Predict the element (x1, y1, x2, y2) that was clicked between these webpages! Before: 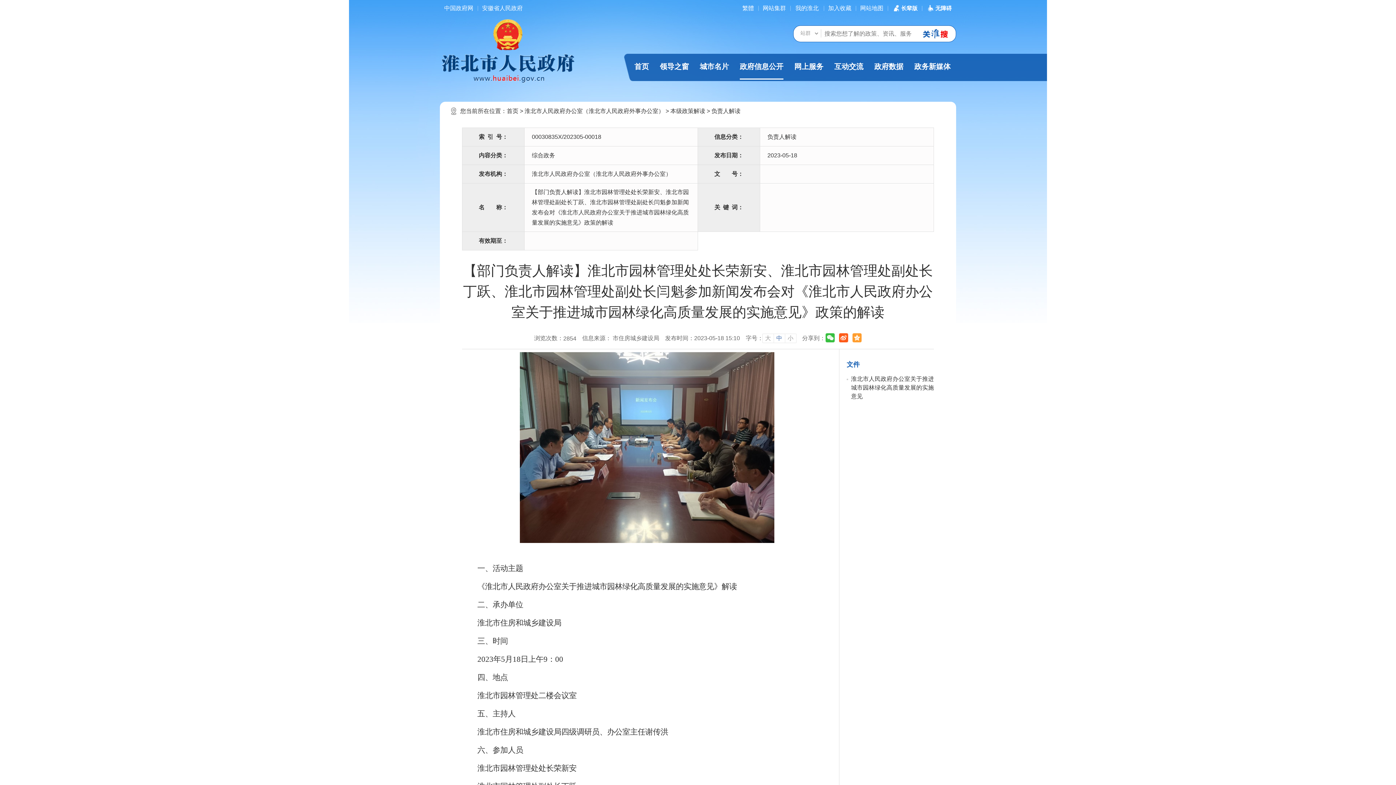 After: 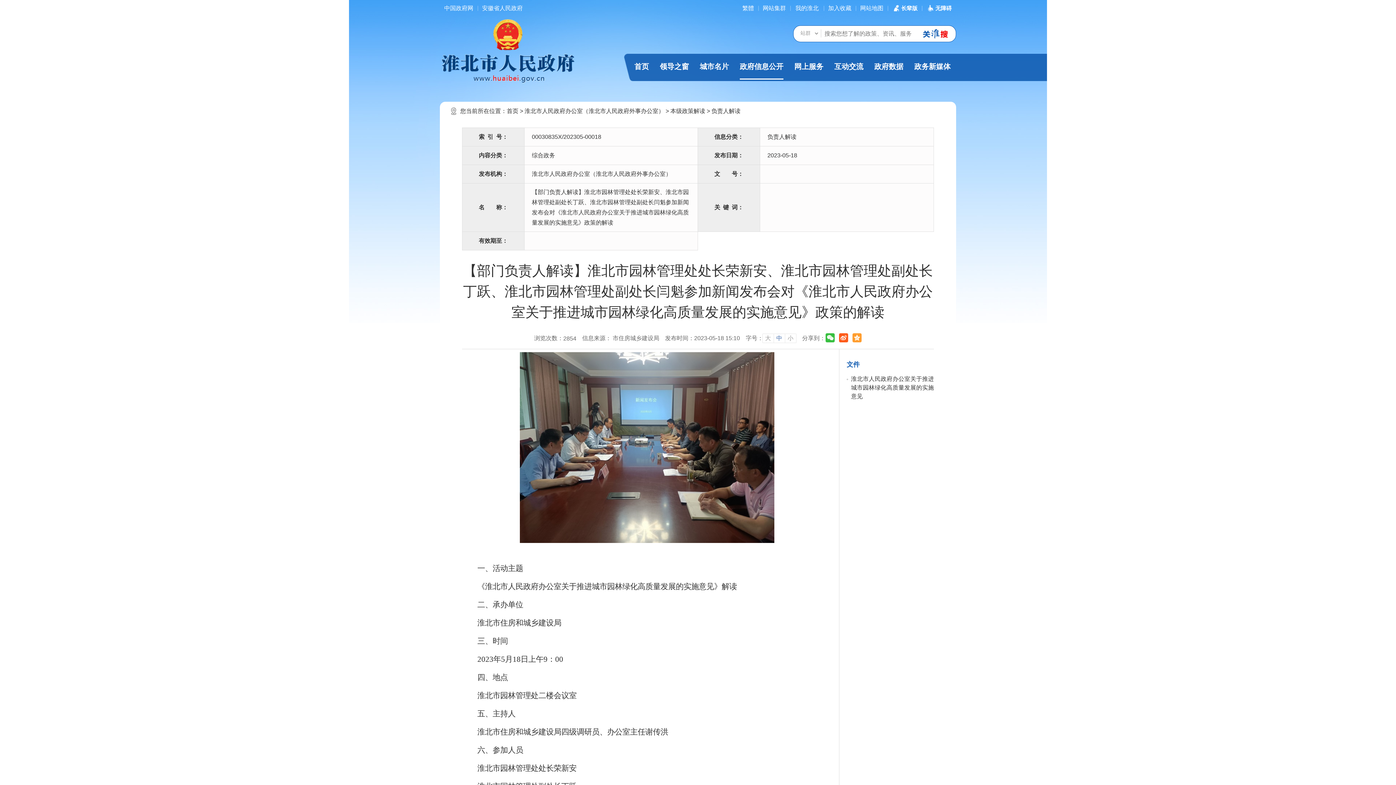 Action: bbox: (852, 333, 861, 342)